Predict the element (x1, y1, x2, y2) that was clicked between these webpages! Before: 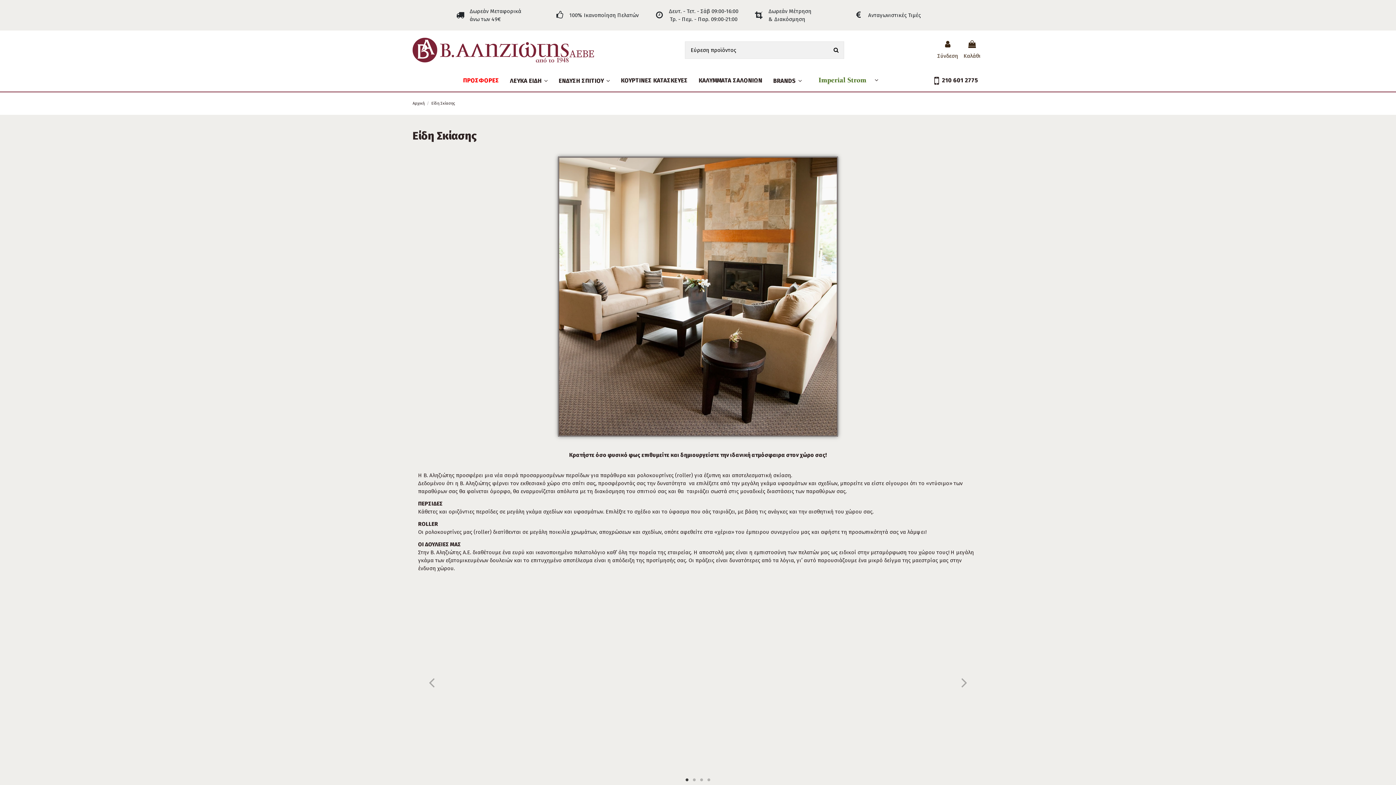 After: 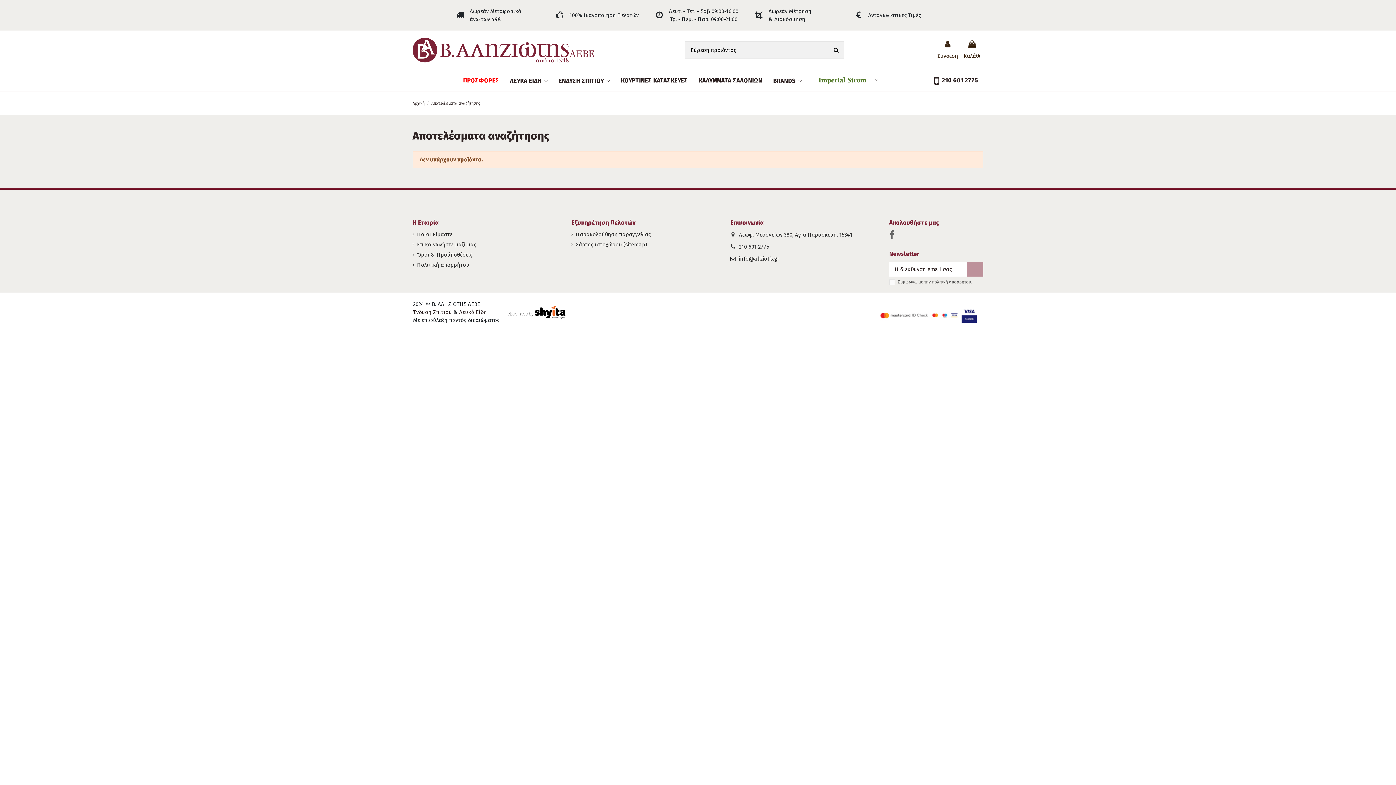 Action: bbox: (828, 41, 844, 58)